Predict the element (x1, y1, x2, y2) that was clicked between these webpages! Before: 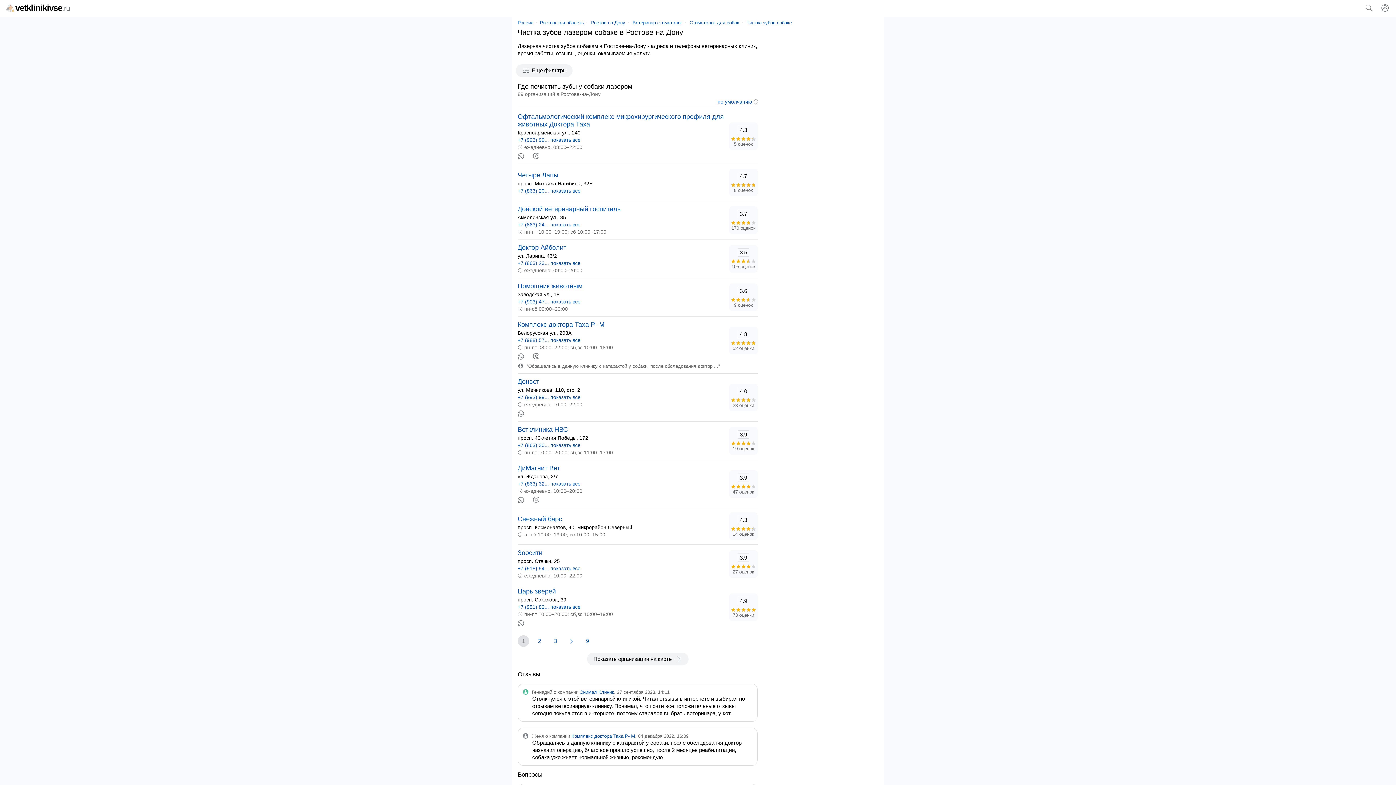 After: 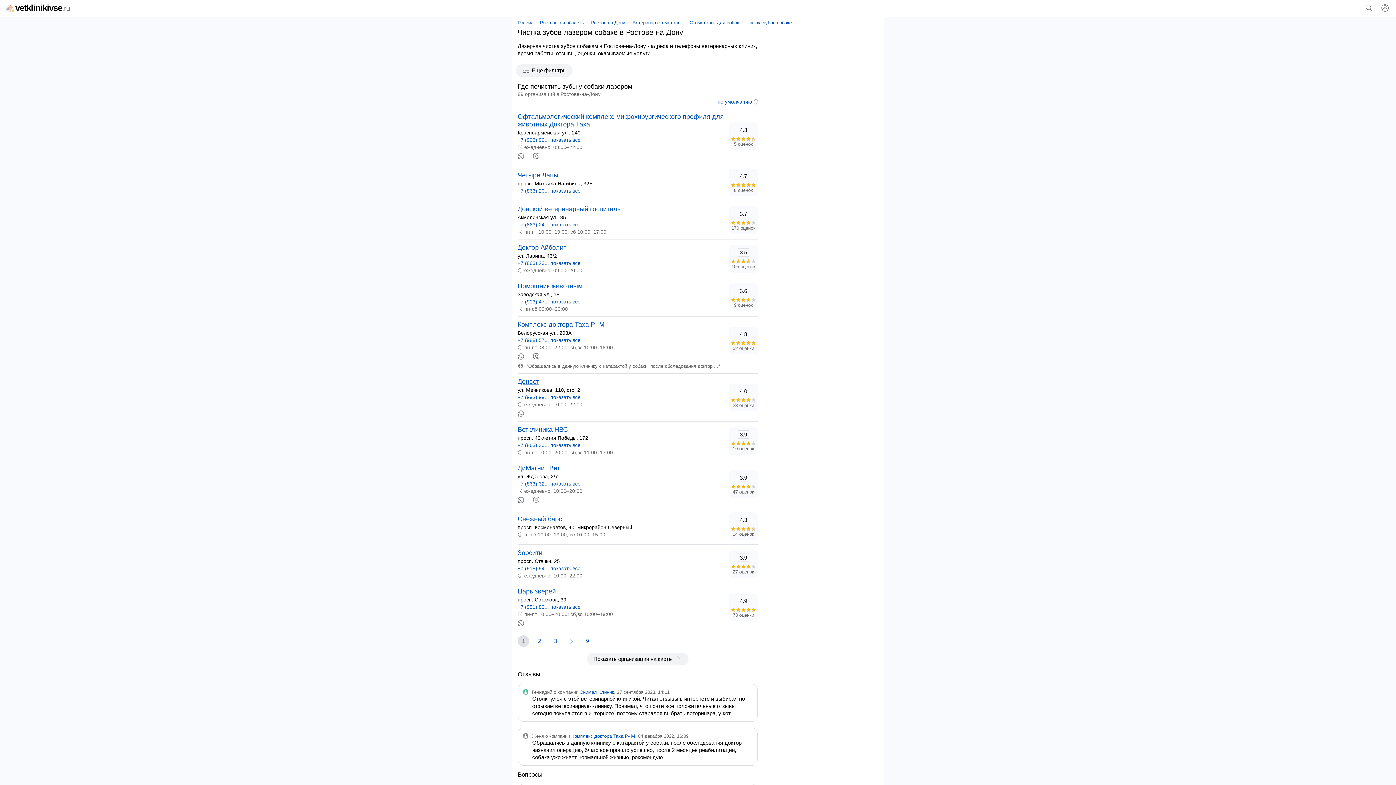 Action: bbox: (517, 378, 539, 385) label: Донвет